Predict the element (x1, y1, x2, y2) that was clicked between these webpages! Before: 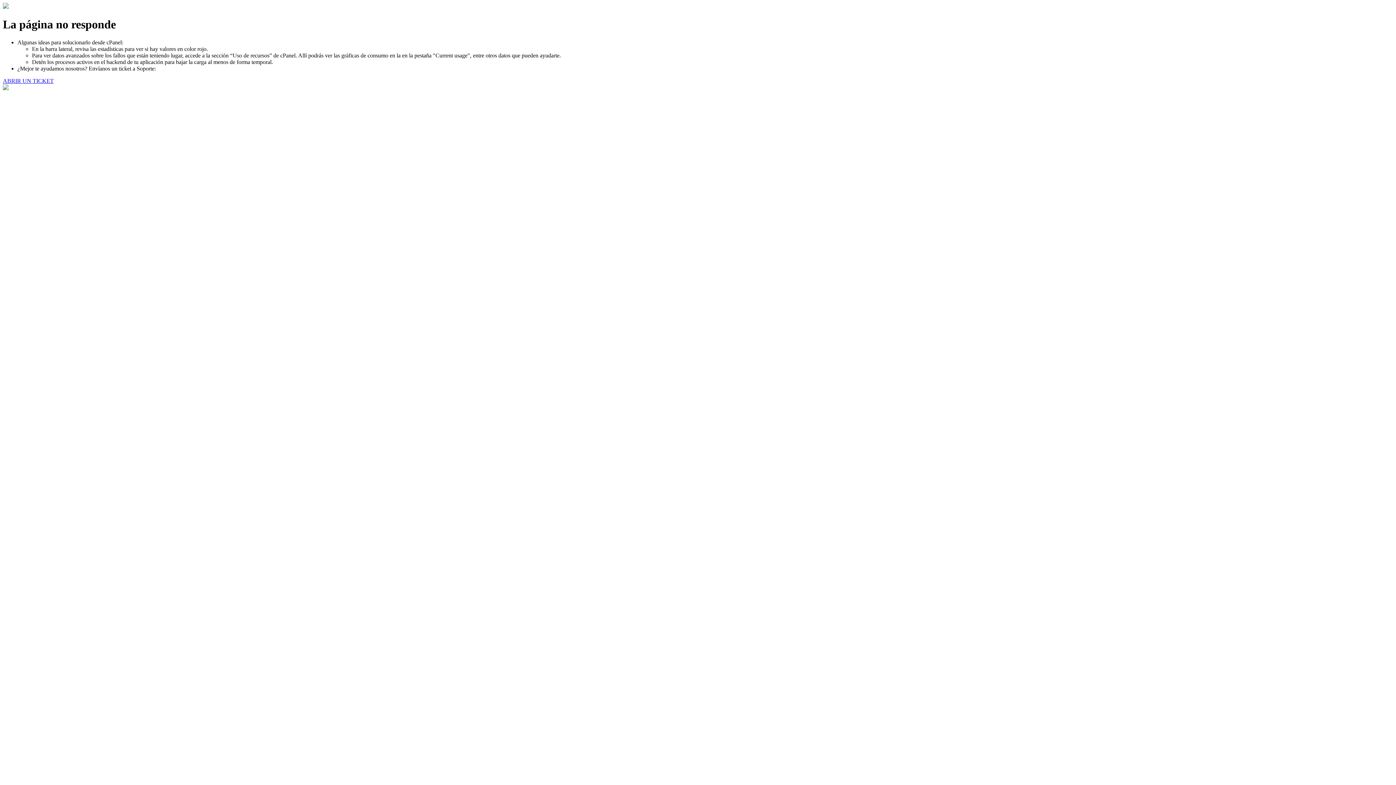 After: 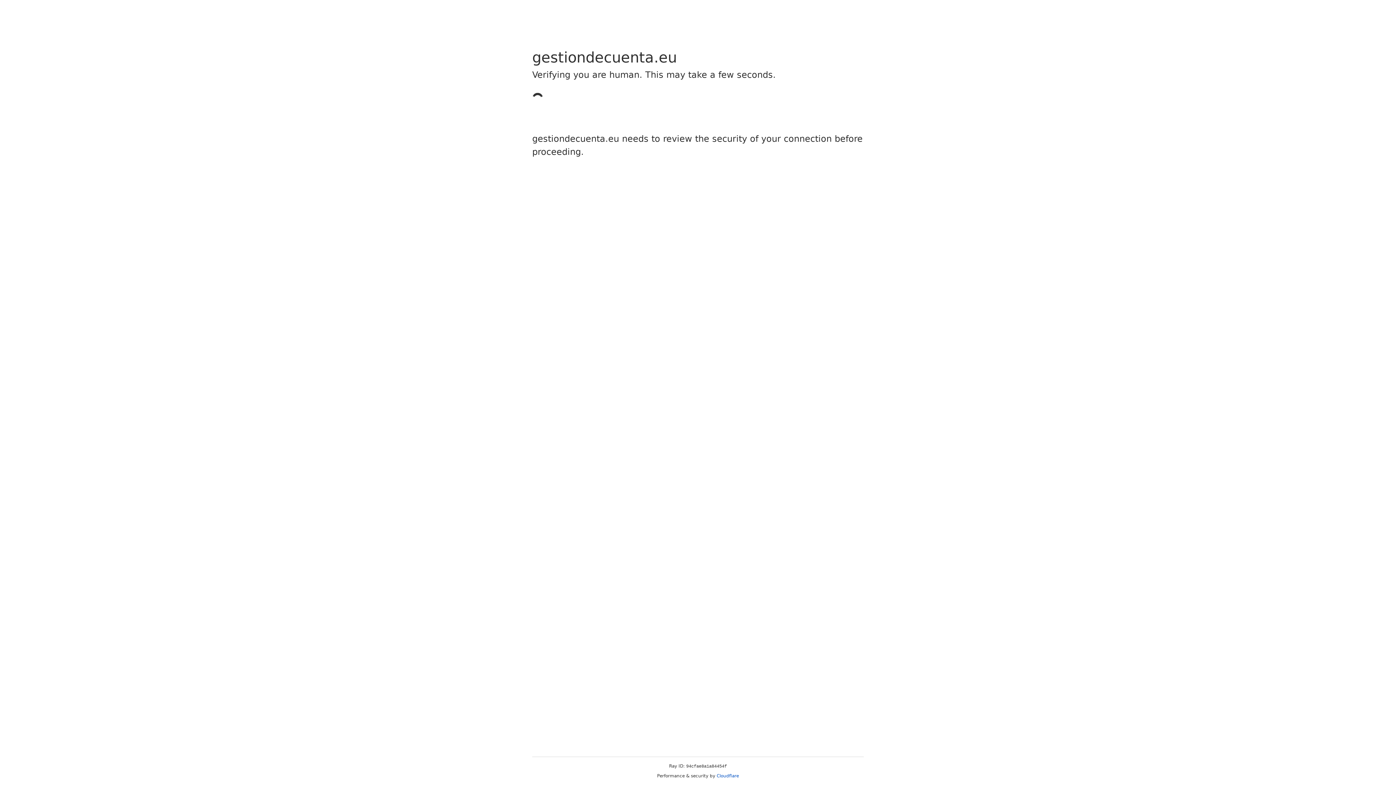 Action: bbox: (2, 77, 53, 83) label: ABRIR UN TICKET